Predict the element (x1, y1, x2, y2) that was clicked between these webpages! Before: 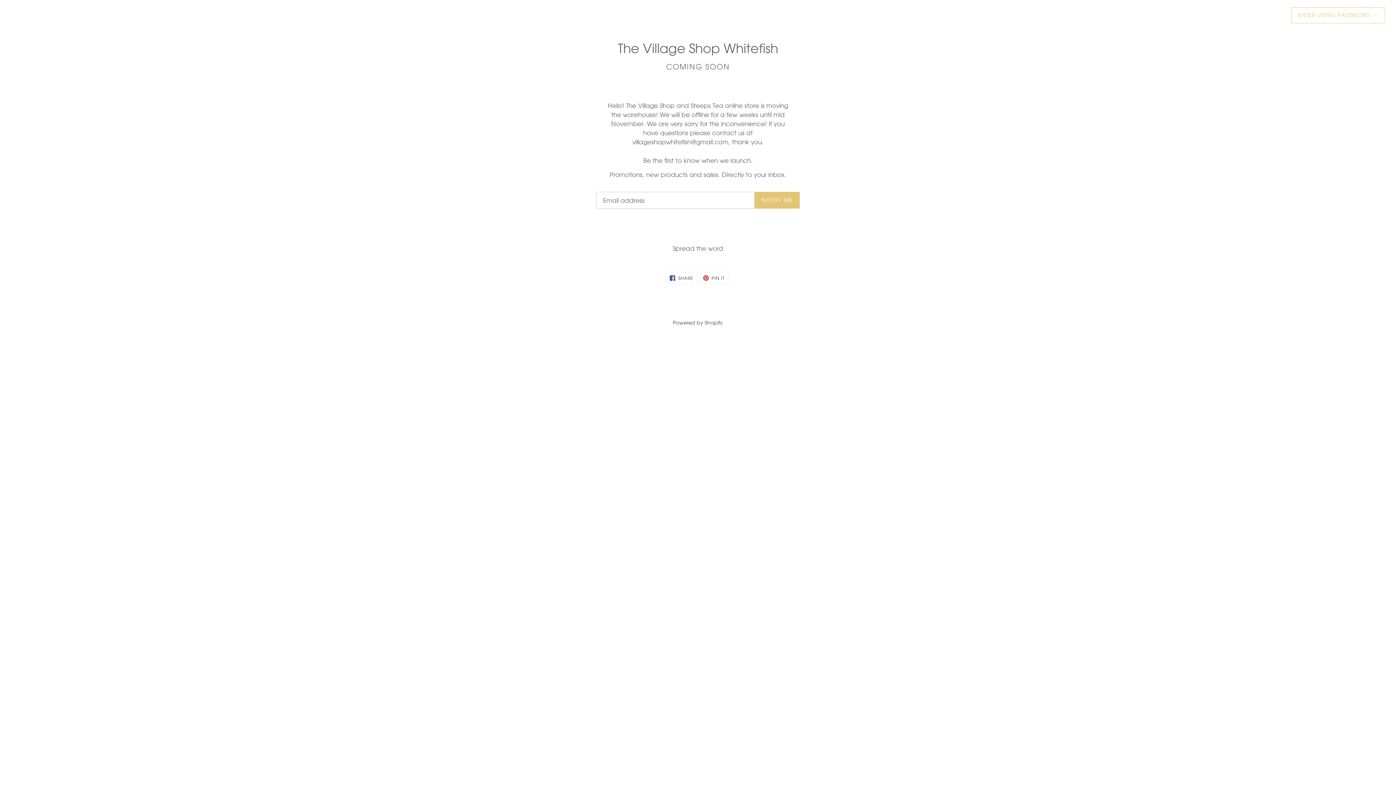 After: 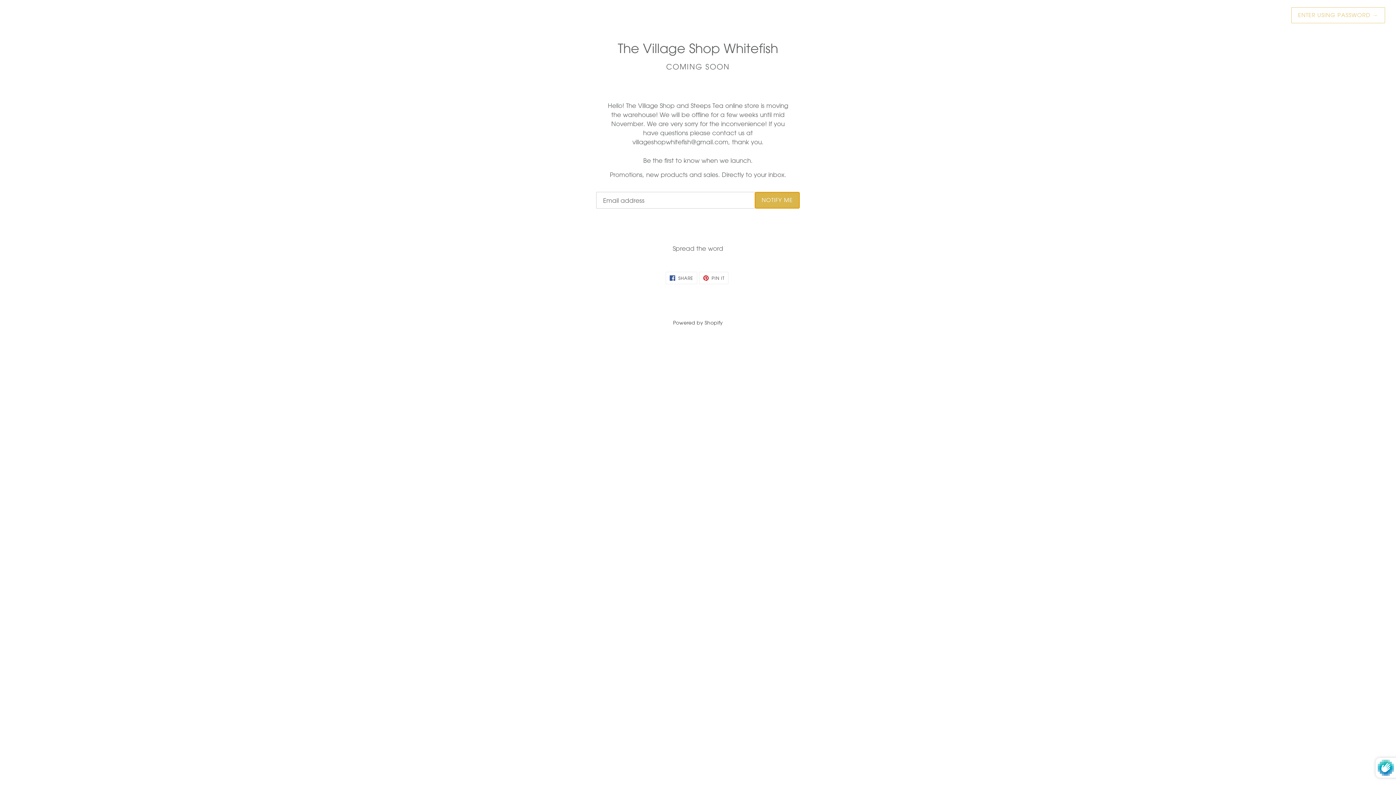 Action: bbox: (754, 192, 800, 208) label: NOTIFY ME